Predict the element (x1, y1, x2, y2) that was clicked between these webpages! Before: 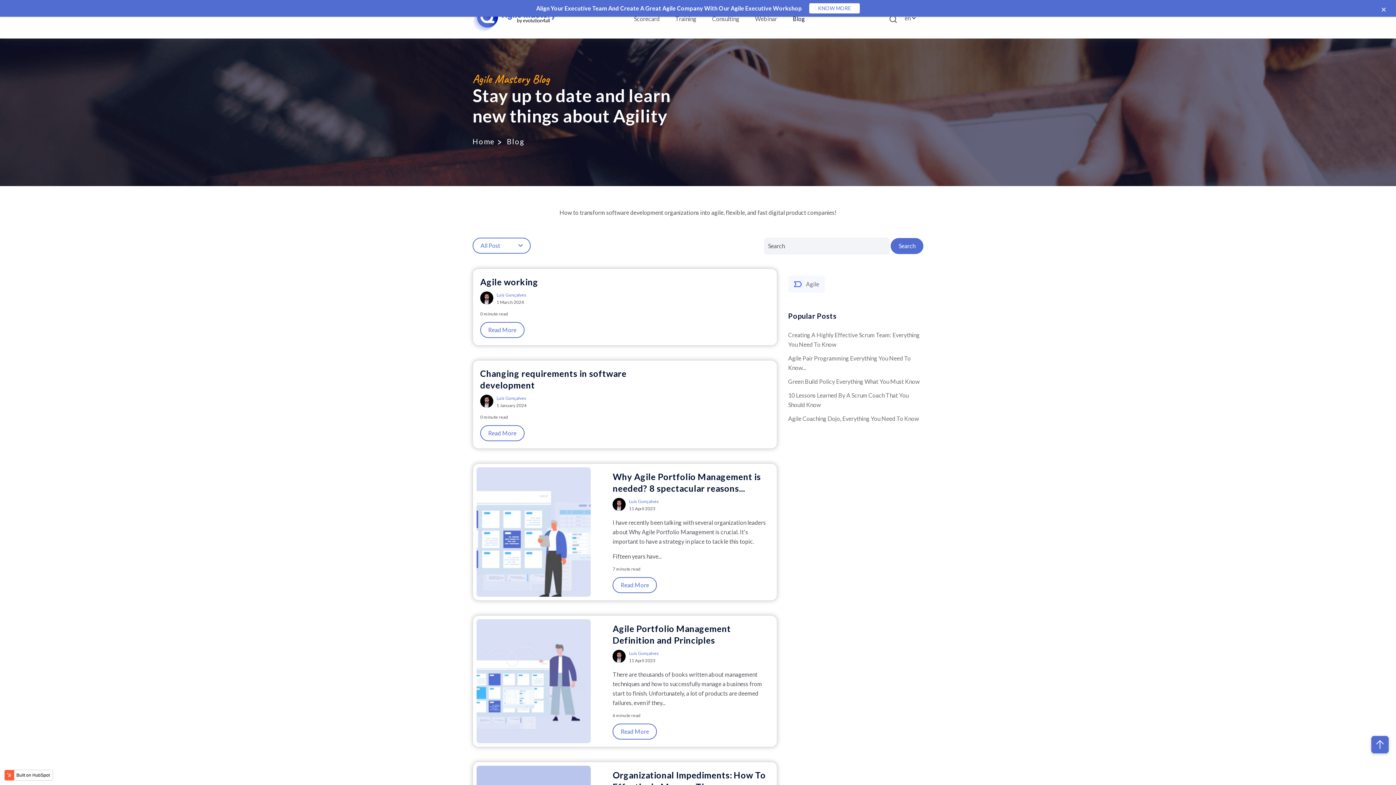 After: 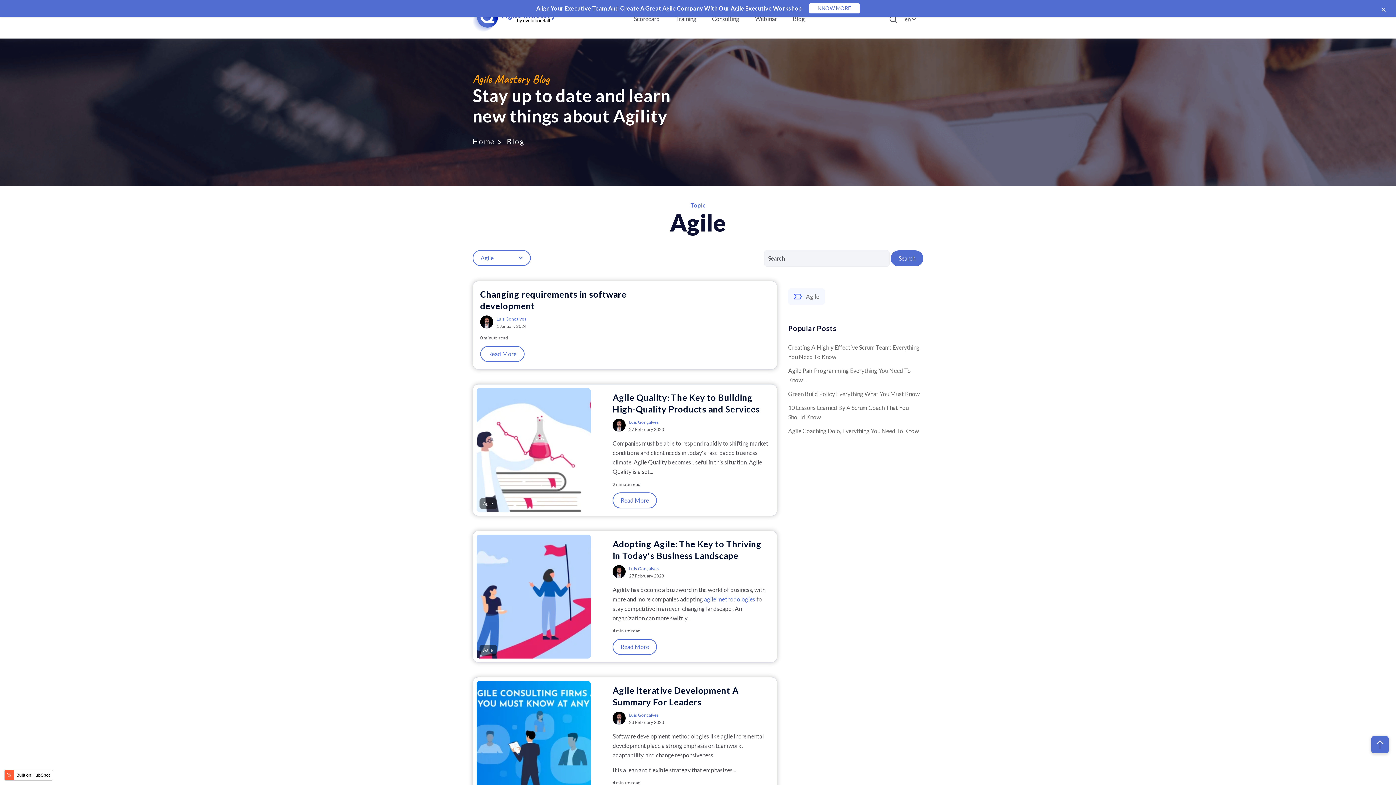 Action: label: Agile bbox: (788, 275, 824, 292)